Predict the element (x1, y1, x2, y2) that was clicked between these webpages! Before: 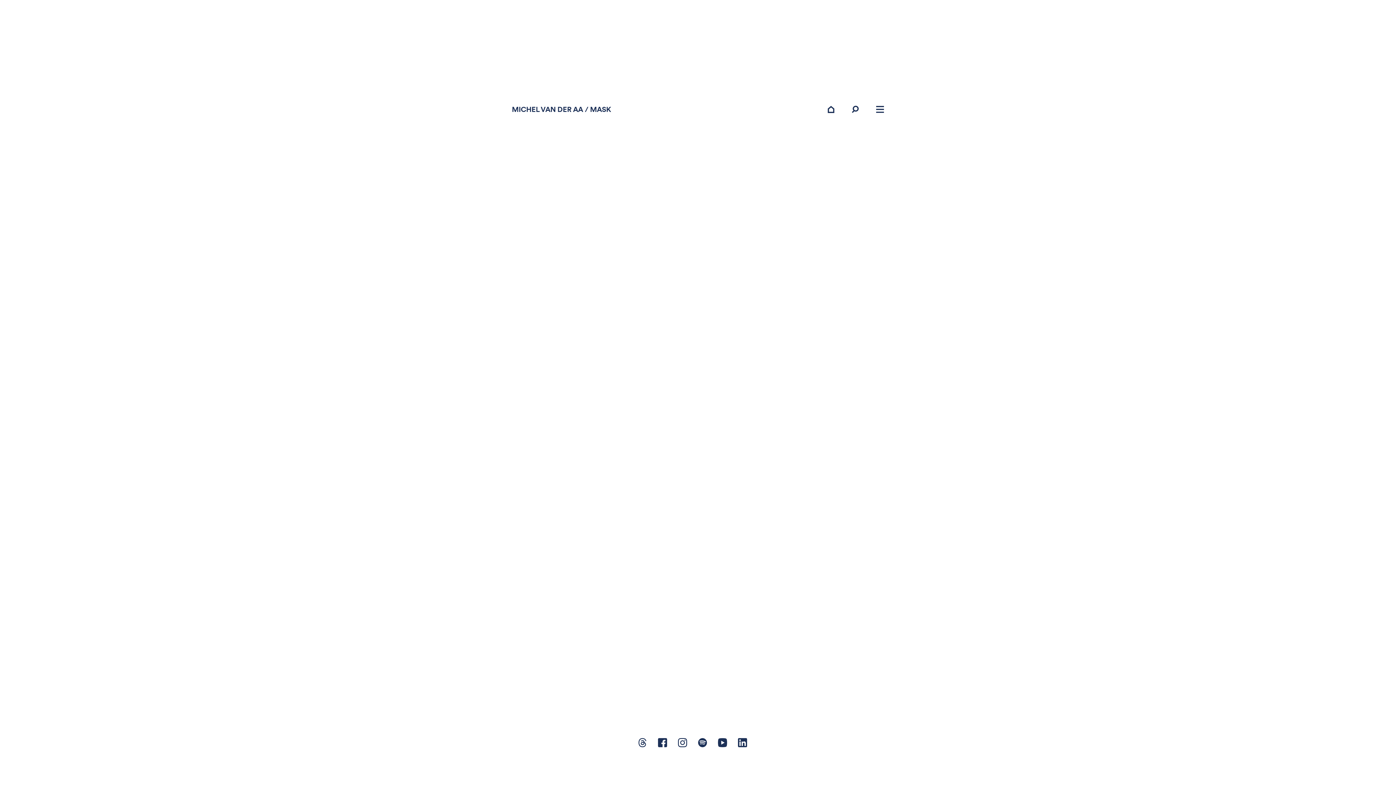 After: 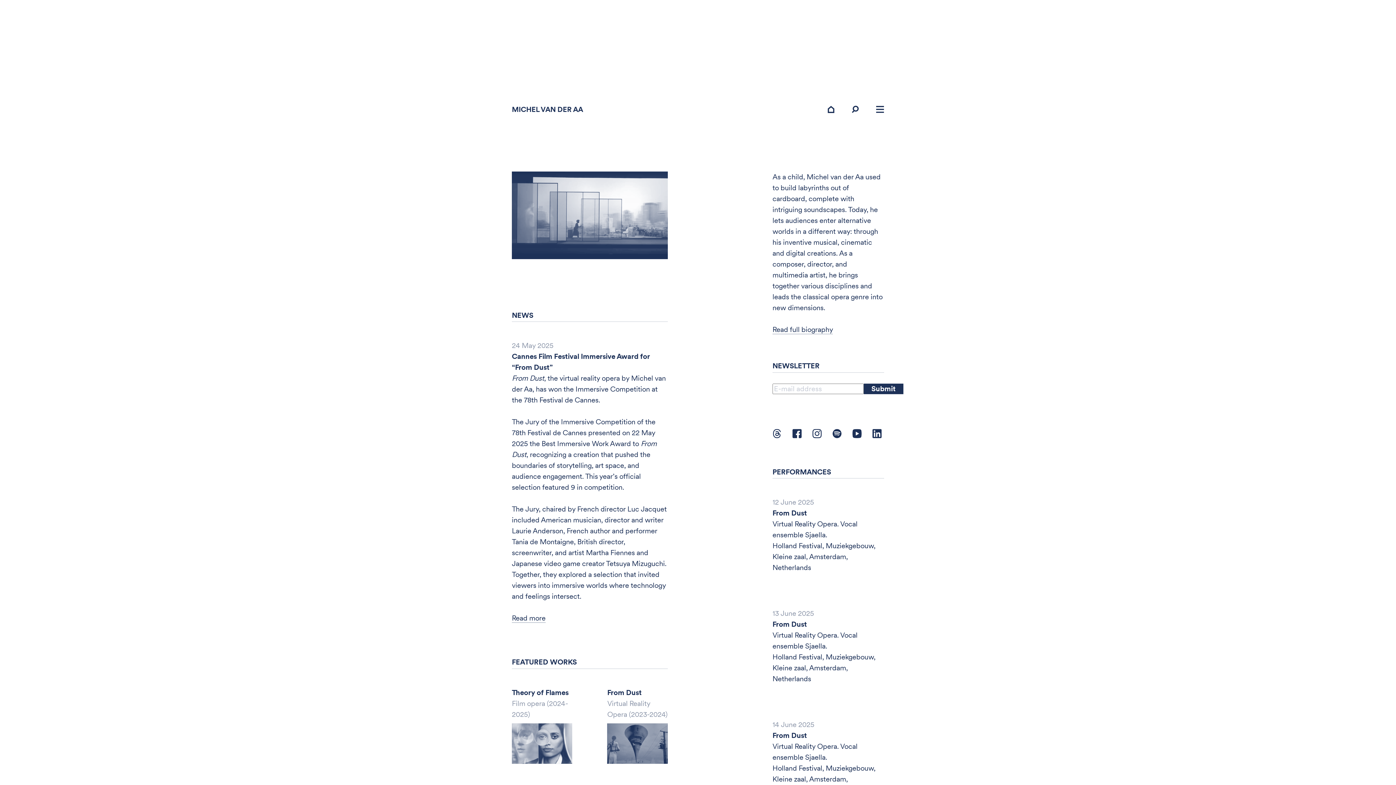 Action: label: MICHEL VAN DER AA bbox: (512, 104, 583, 113)